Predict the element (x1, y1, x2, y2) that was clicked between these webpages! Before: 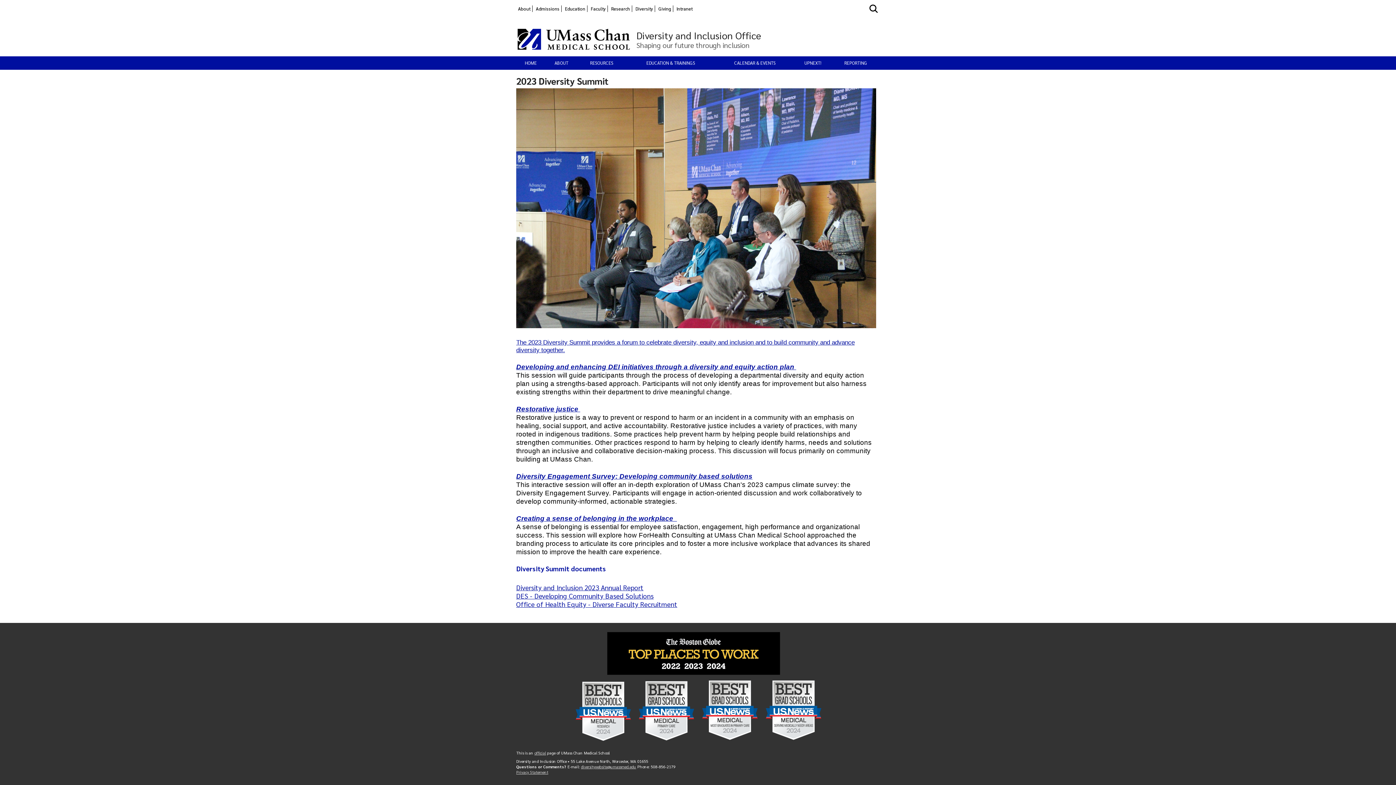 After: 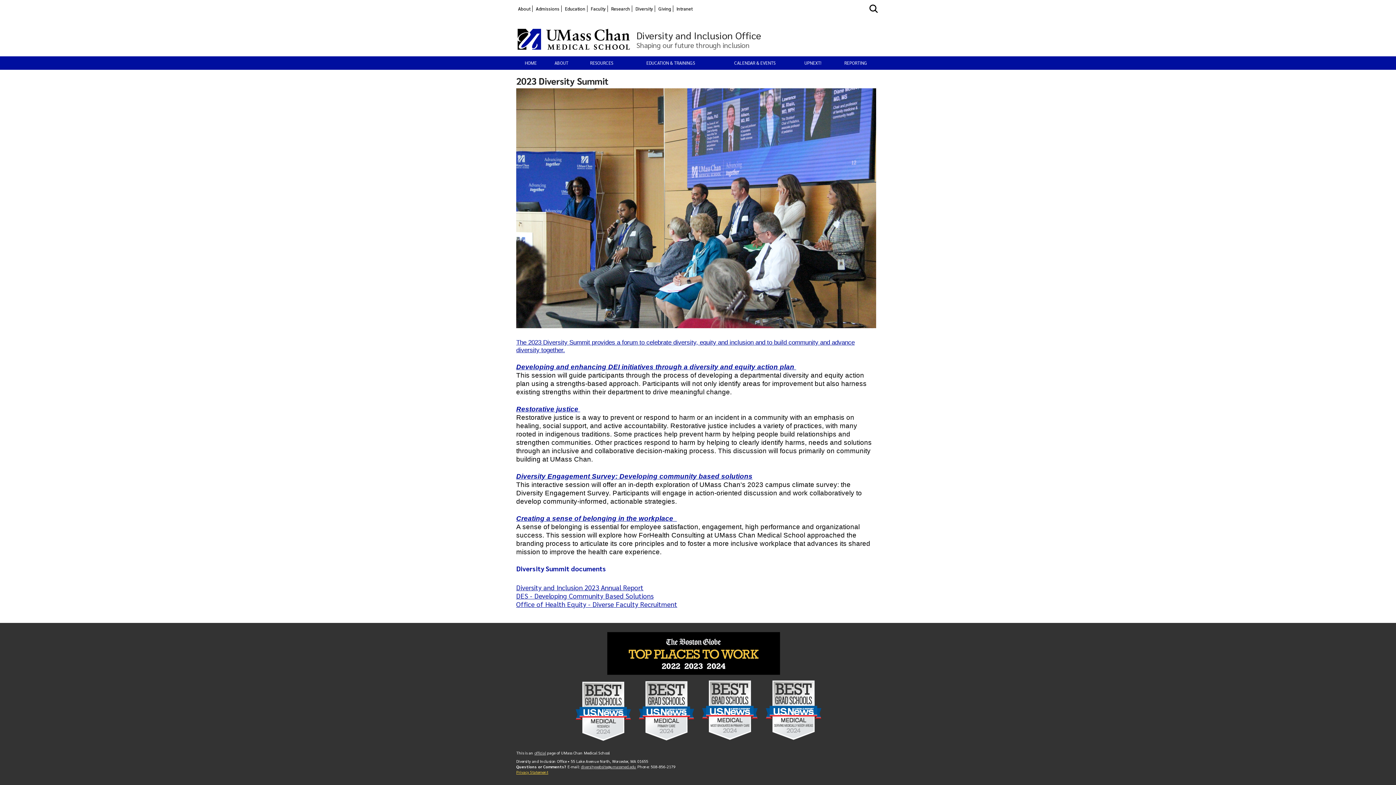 Action: label: Privacy Statement bbox: (516, 769, 548, 775)